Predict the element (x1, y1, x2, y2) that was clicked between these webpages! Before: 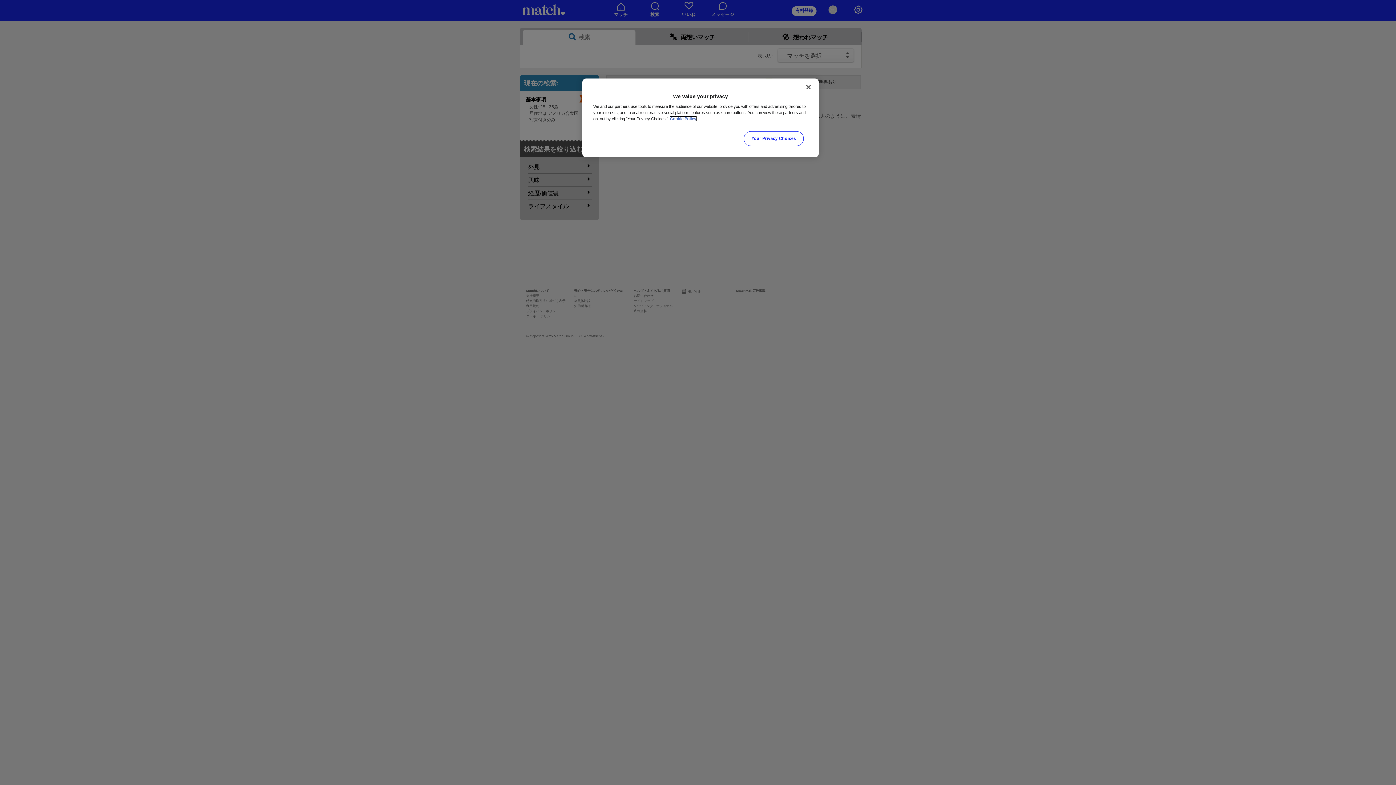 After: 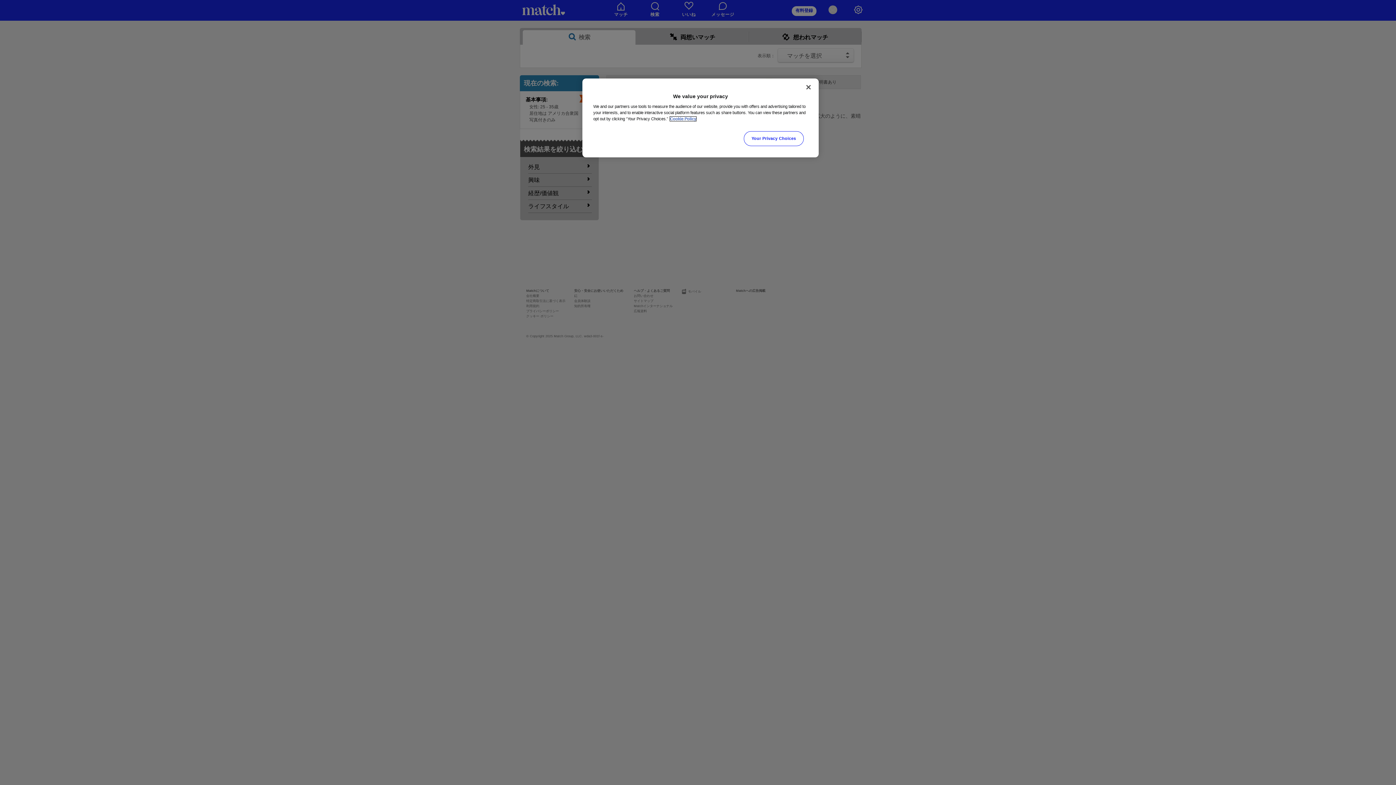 Action: bbox: (670, 116, 696, 121) label: More information about your privacy, opens in a new tab